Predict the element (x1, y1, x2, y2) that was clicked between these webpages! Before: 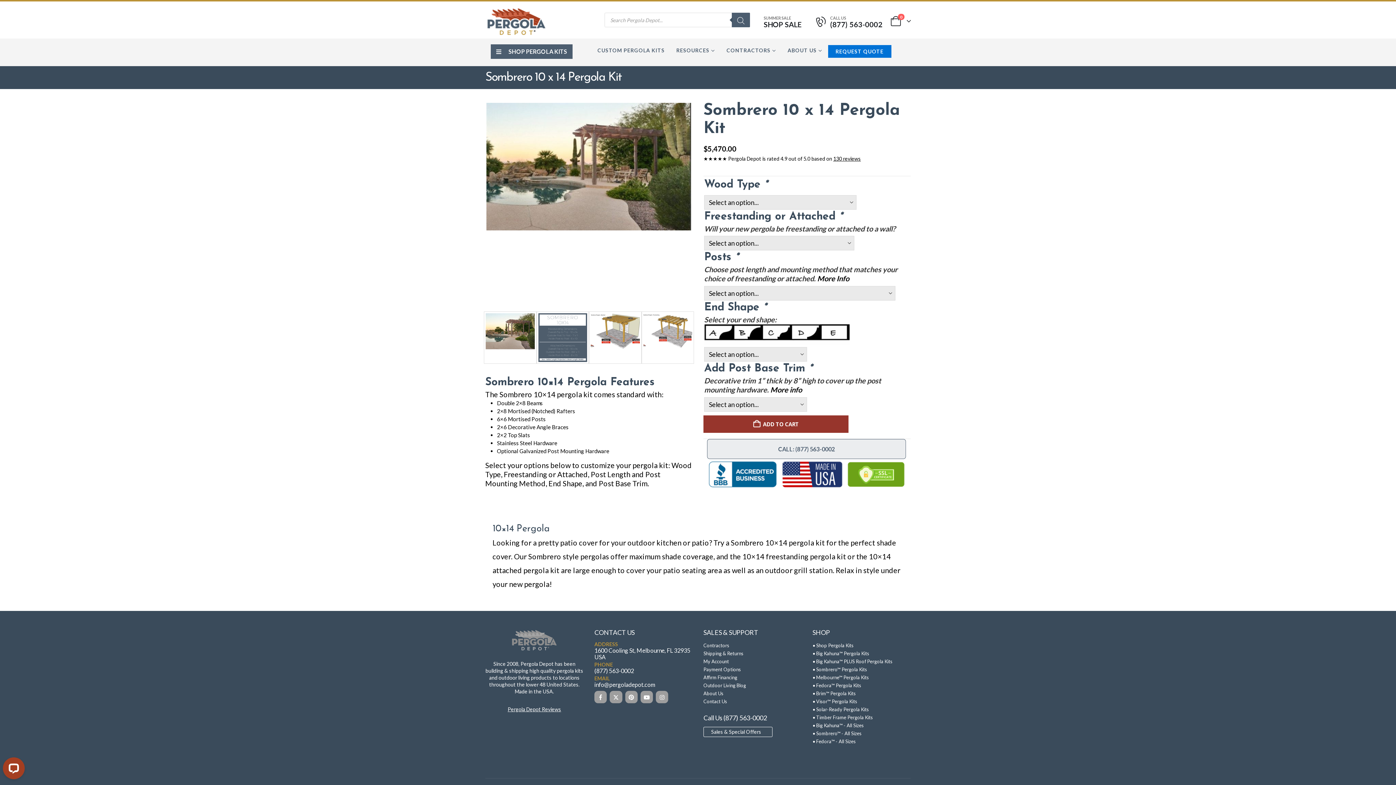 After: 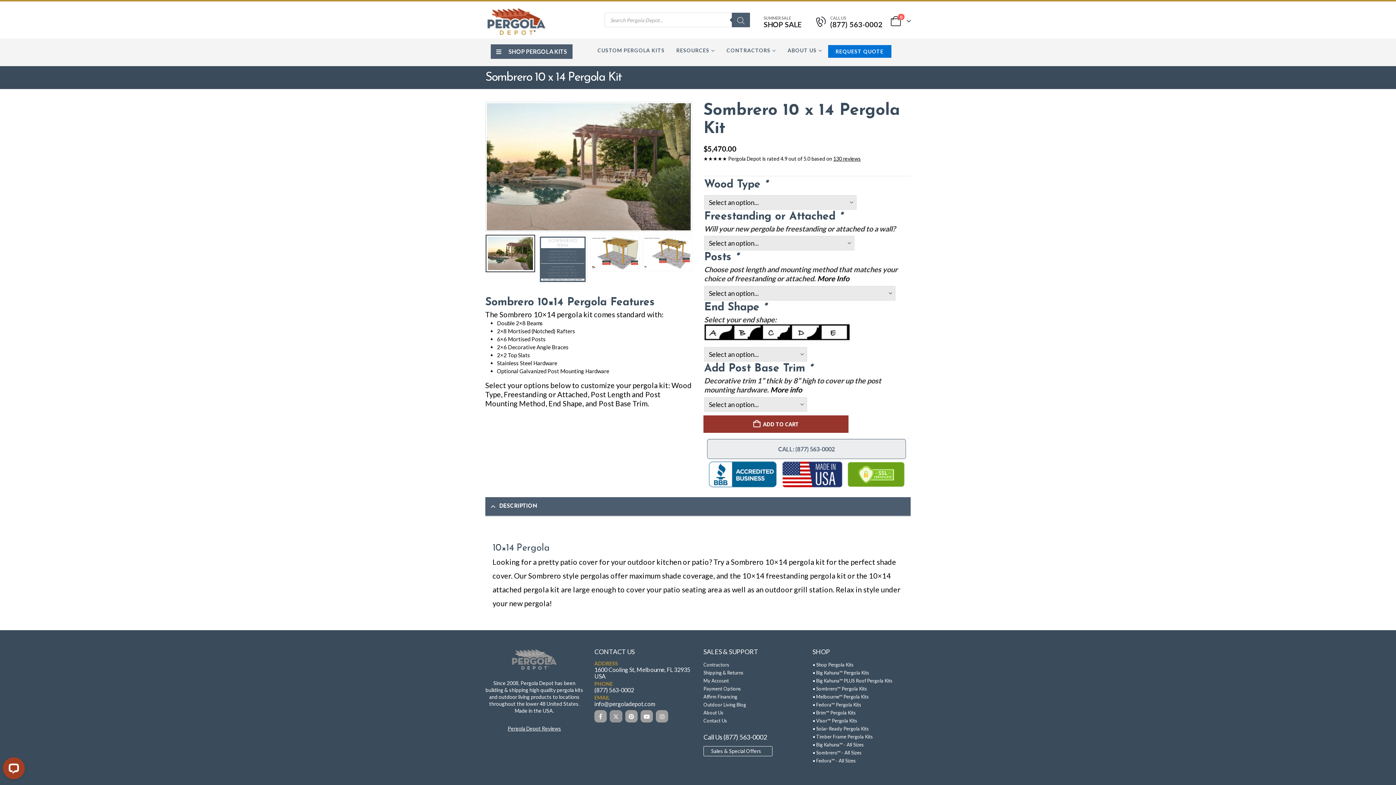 Action: bbox: (609, 691, 622, 703) label: X